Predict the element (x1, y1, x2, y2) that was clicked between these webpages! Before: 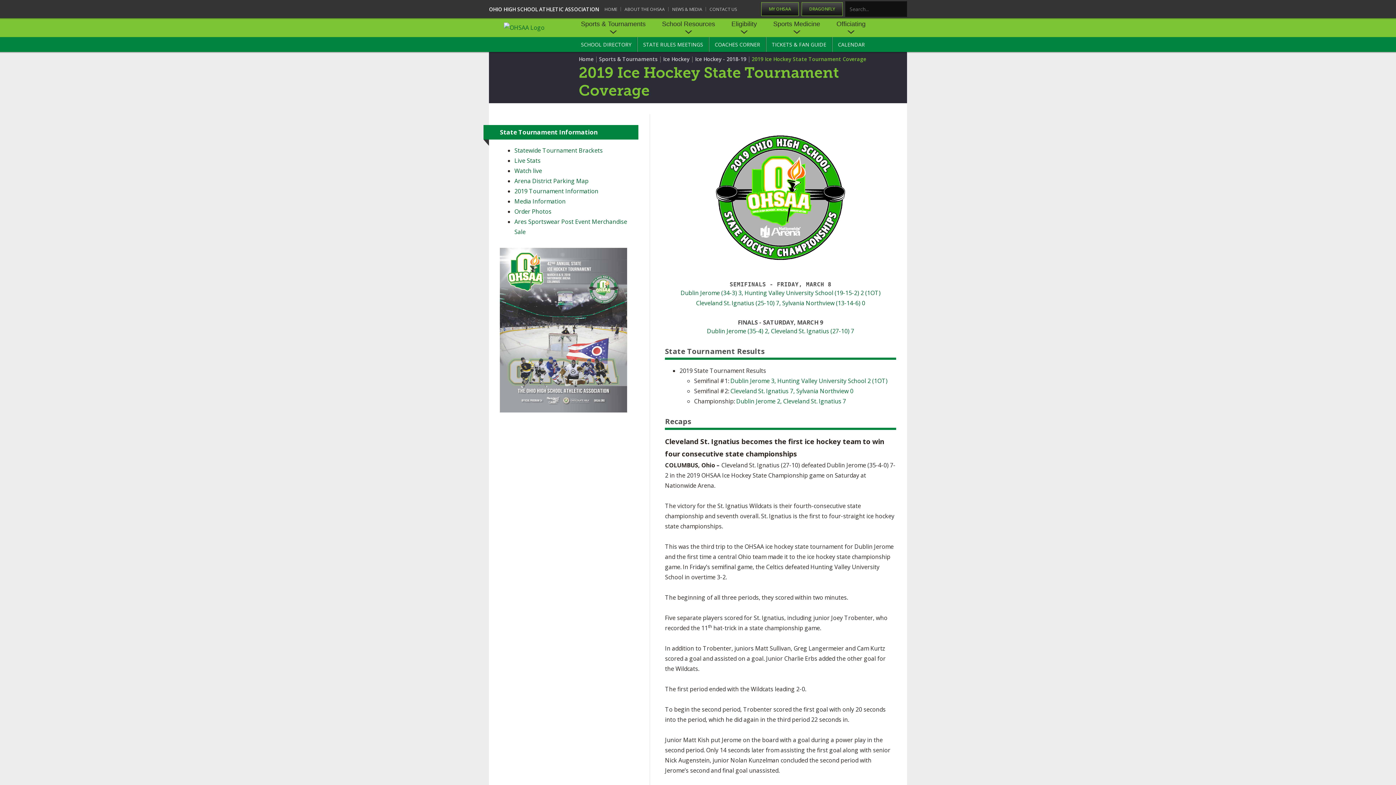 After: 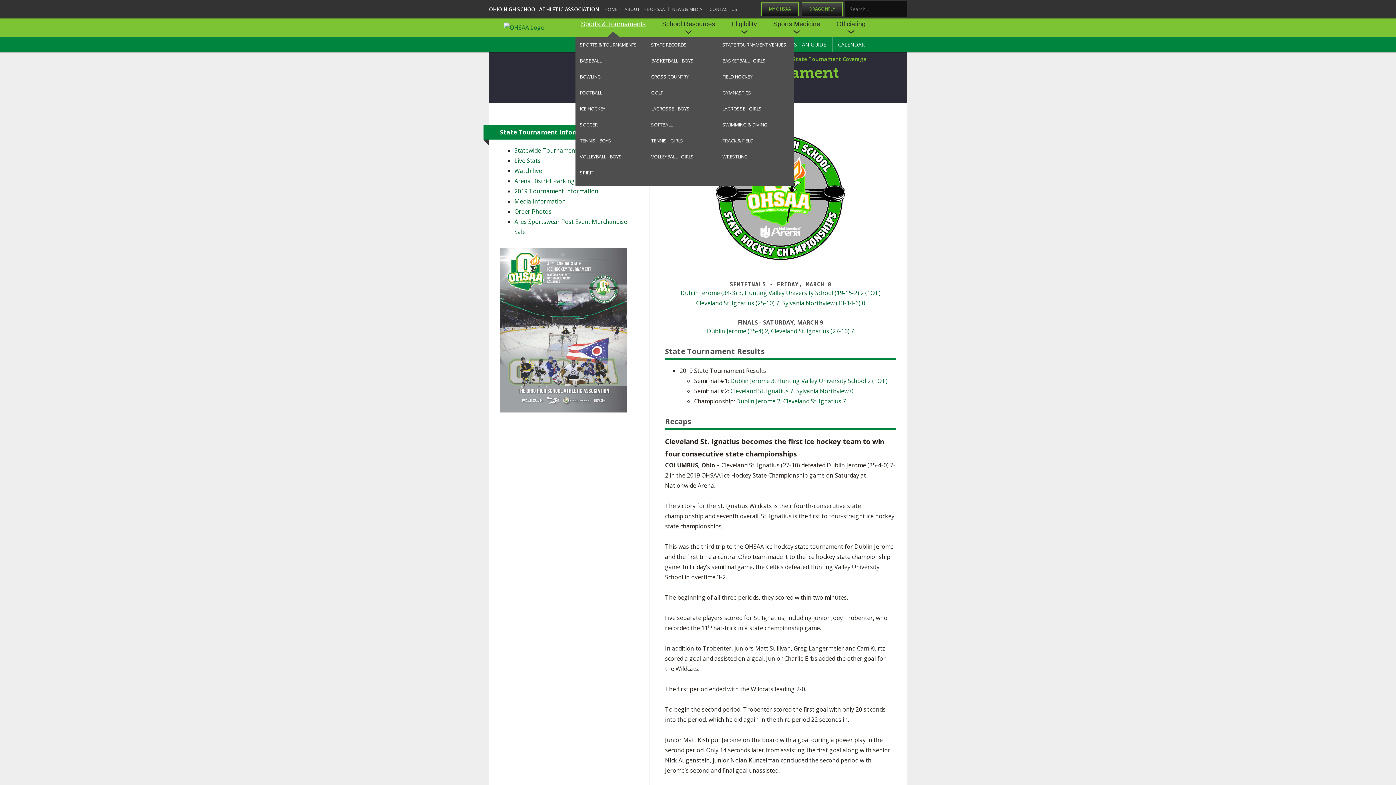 Action: label: Sports & Tournaments bbox: (575, 18, 651, 37)